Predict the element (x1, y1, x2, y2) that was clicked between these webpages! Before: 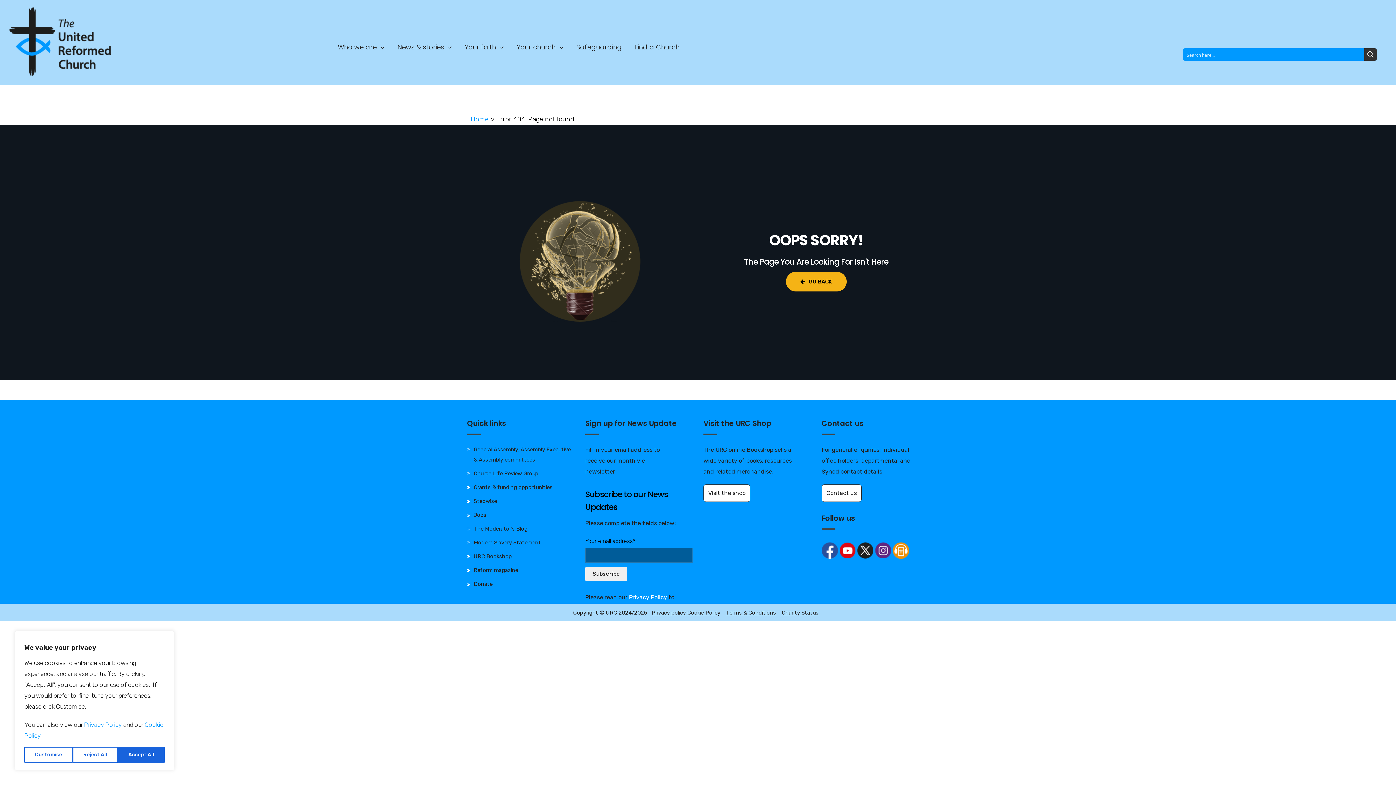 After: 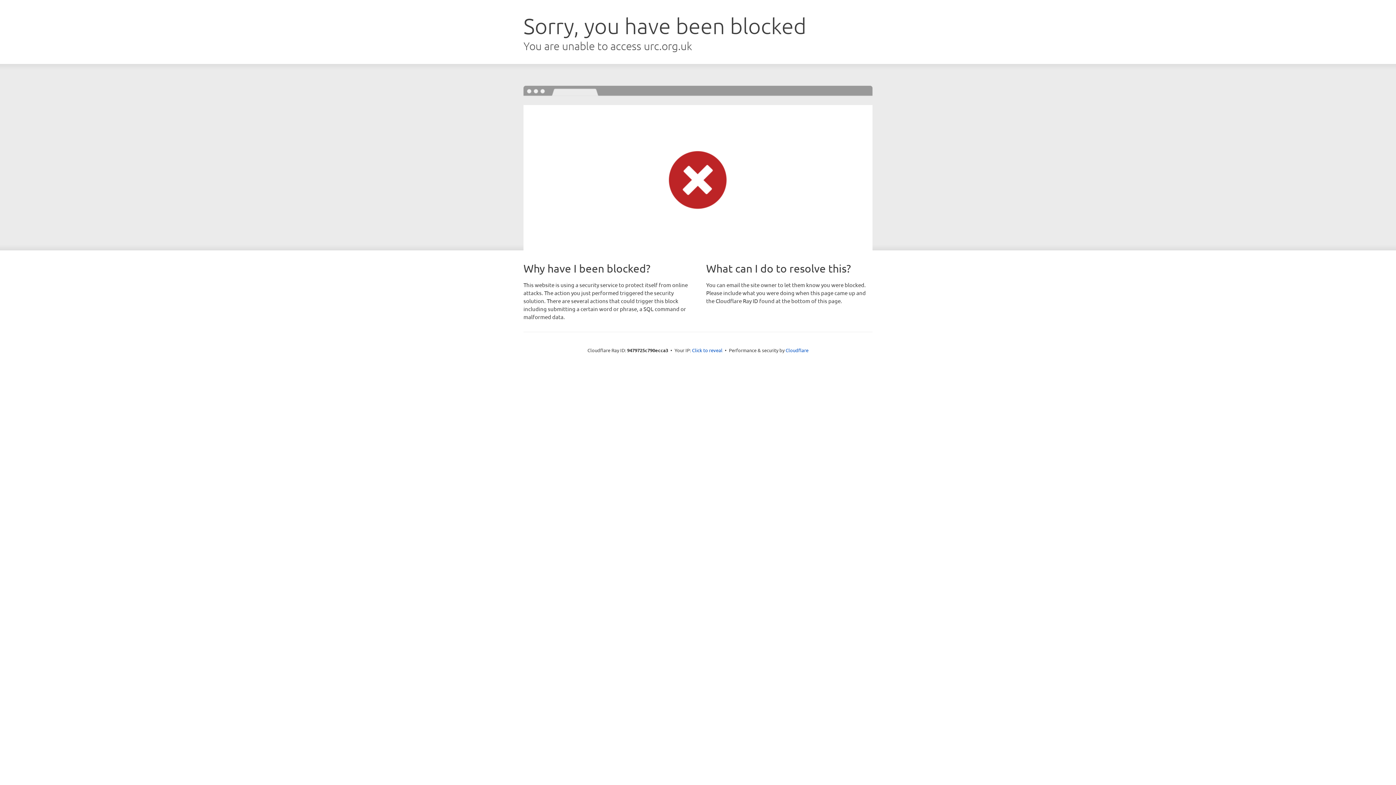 Action: bbox: (634, 34, 679, 59) label: Find a Church